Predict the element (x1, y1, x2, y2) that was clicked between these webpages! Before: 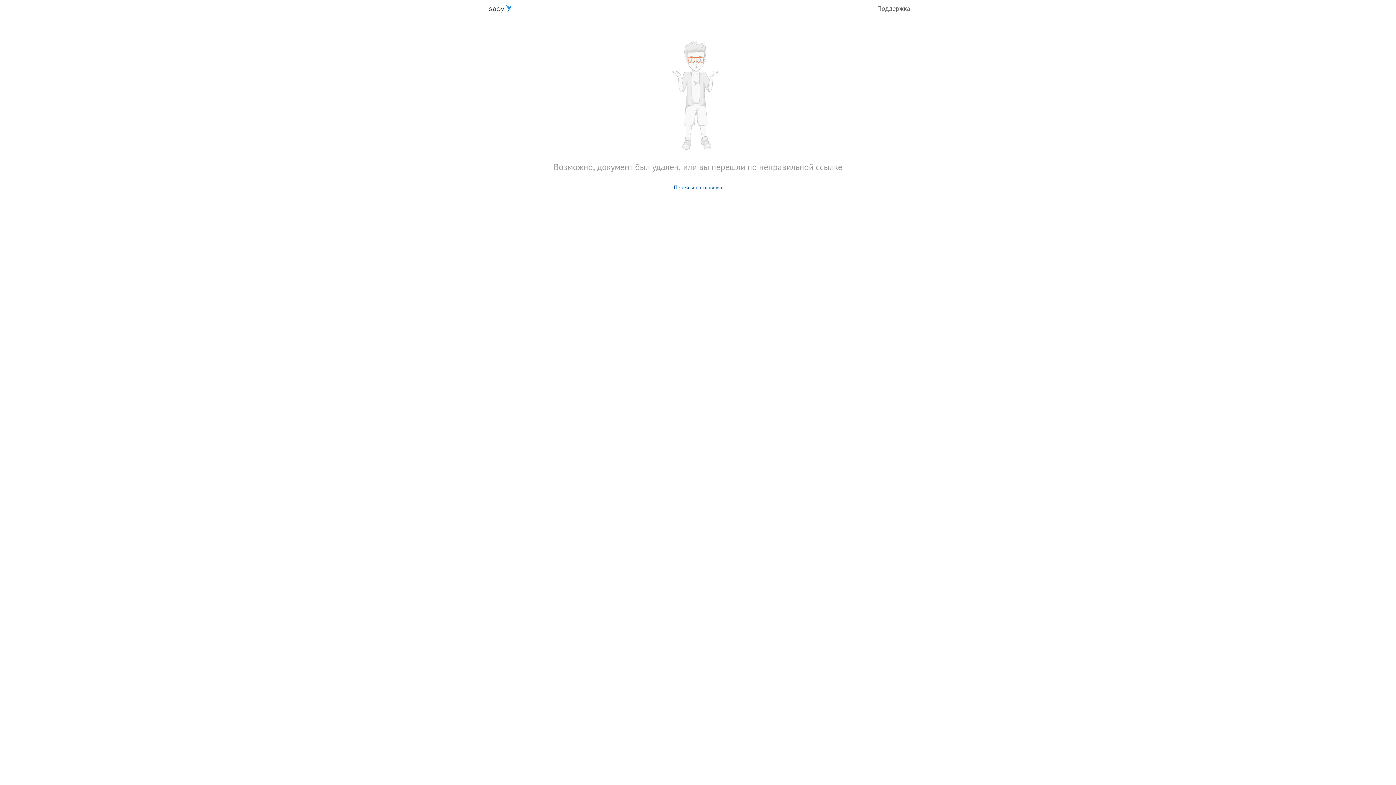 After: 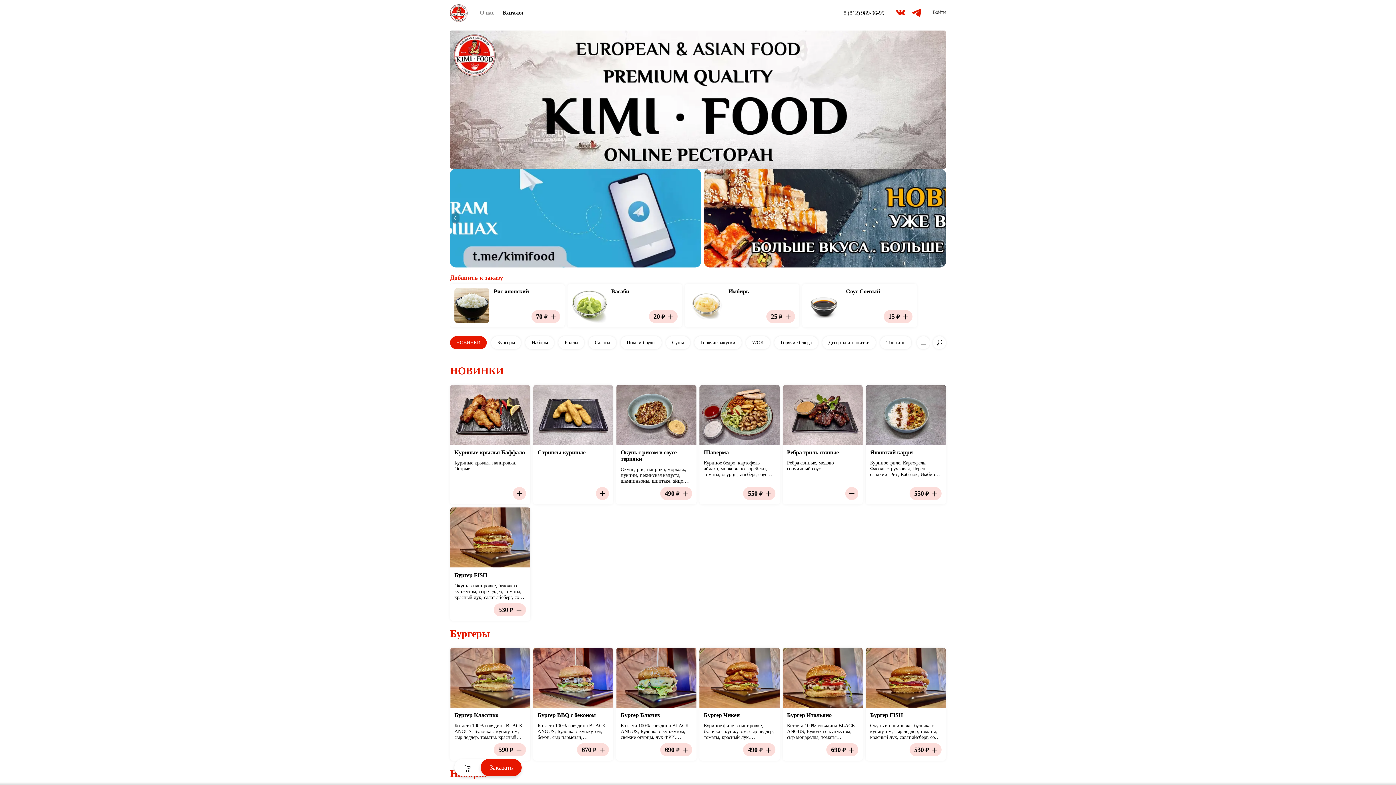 Action: bbox: (674, 184, 722, 190) label: Перейти на главную